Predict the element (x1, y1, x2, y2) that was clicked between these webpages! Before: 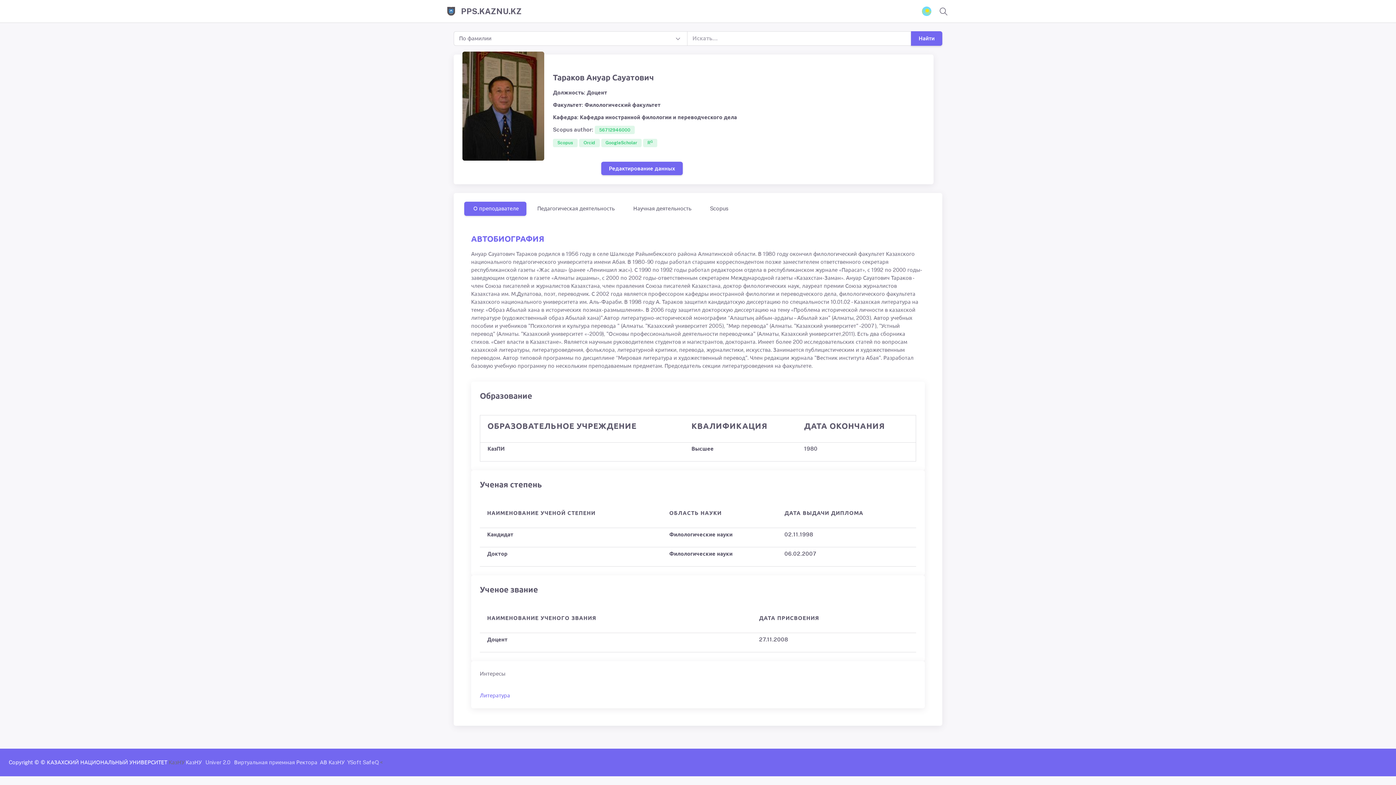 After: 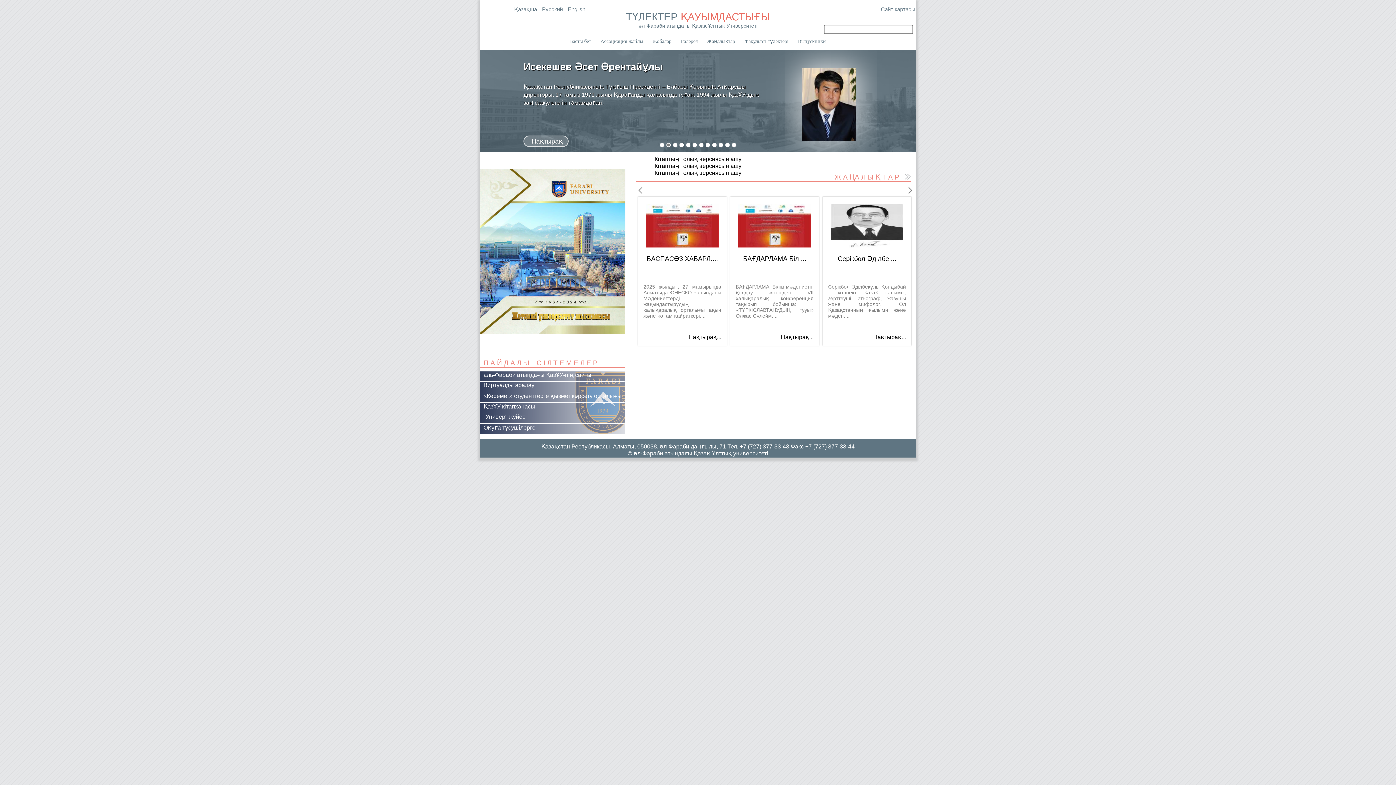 Action: label: АВ КазНУ bbox: (320, 758, 344, 766)